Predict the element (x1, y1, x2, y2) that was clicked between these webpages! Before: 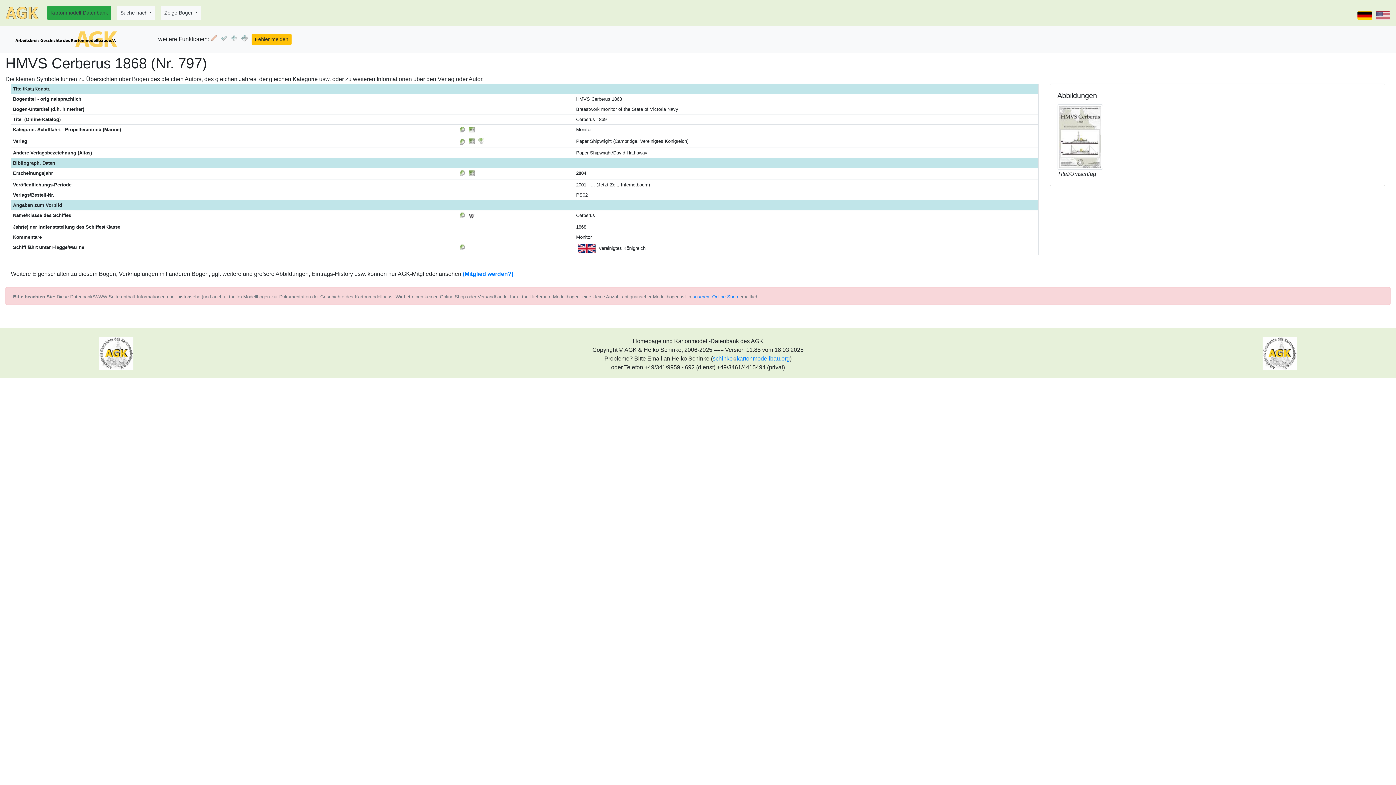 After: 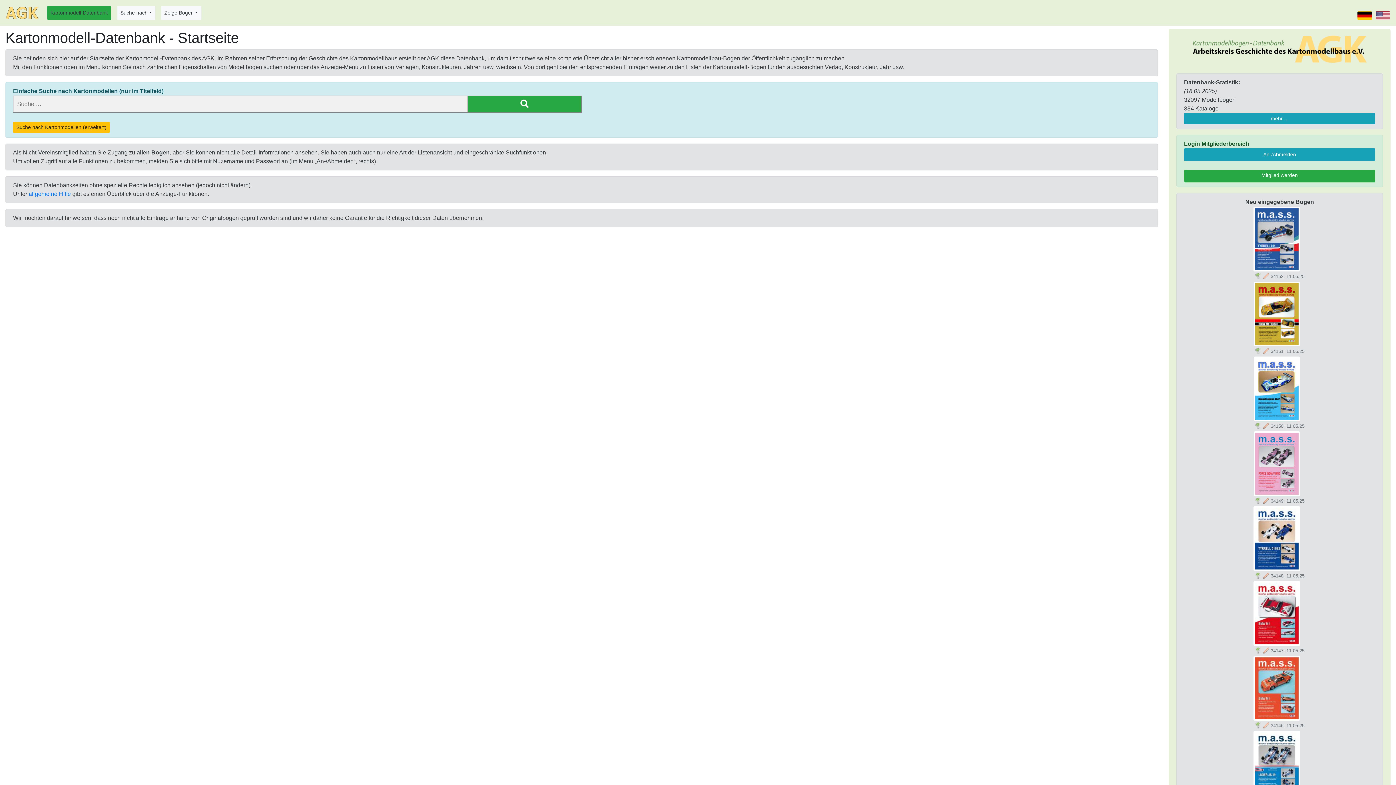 Action: bbox: (5, 28, 126, 50)